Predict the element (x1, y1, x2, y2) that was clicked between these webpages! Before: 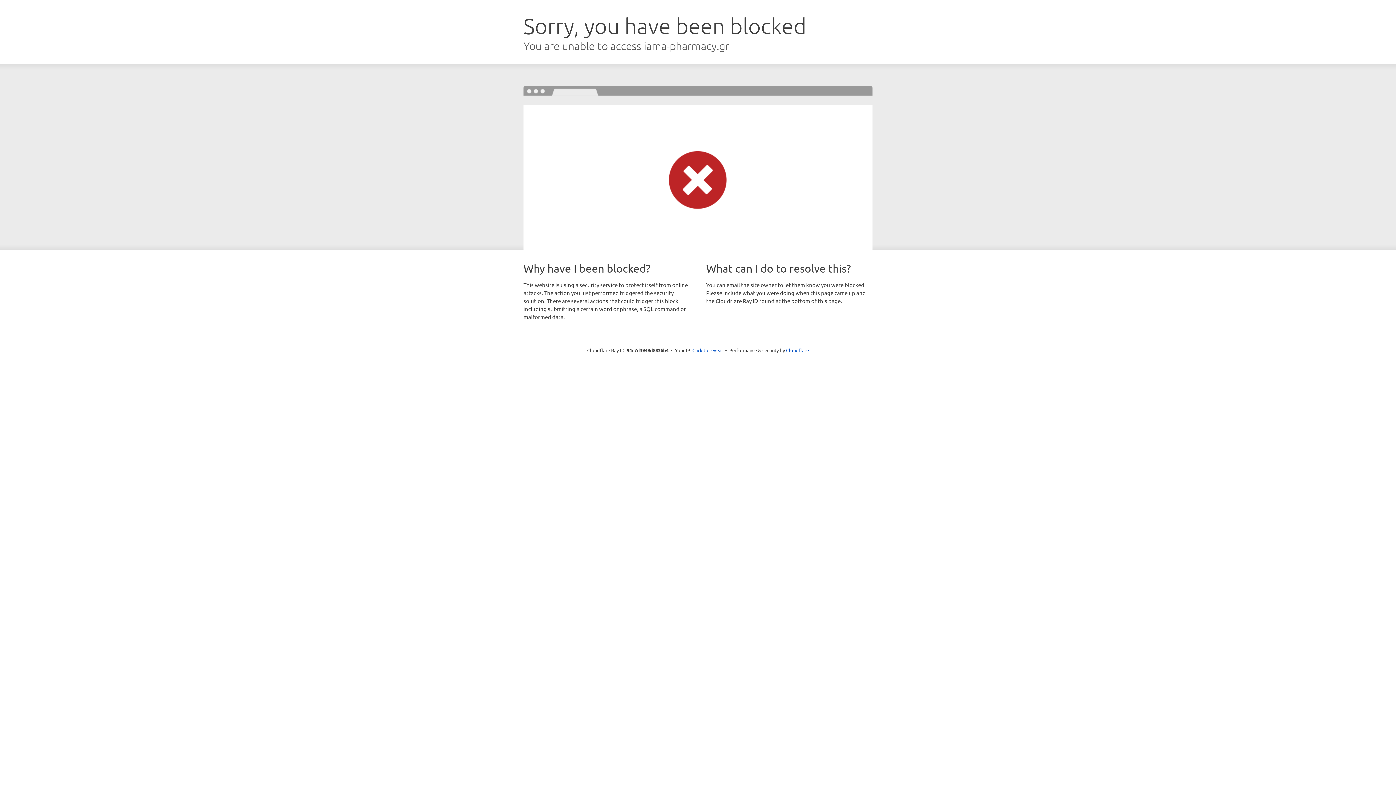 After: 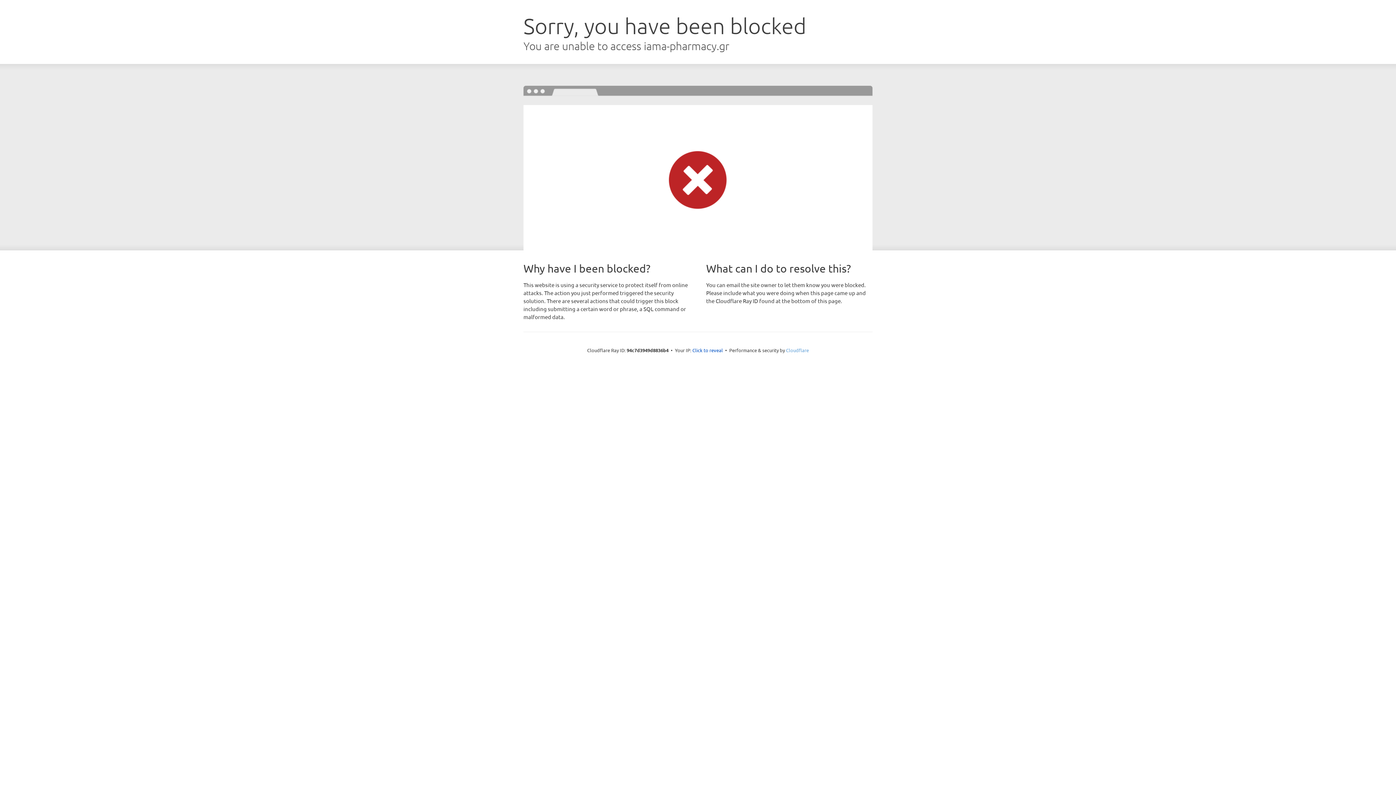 Action: bbox: (786, 347, 809, 353) label: Cloudflare